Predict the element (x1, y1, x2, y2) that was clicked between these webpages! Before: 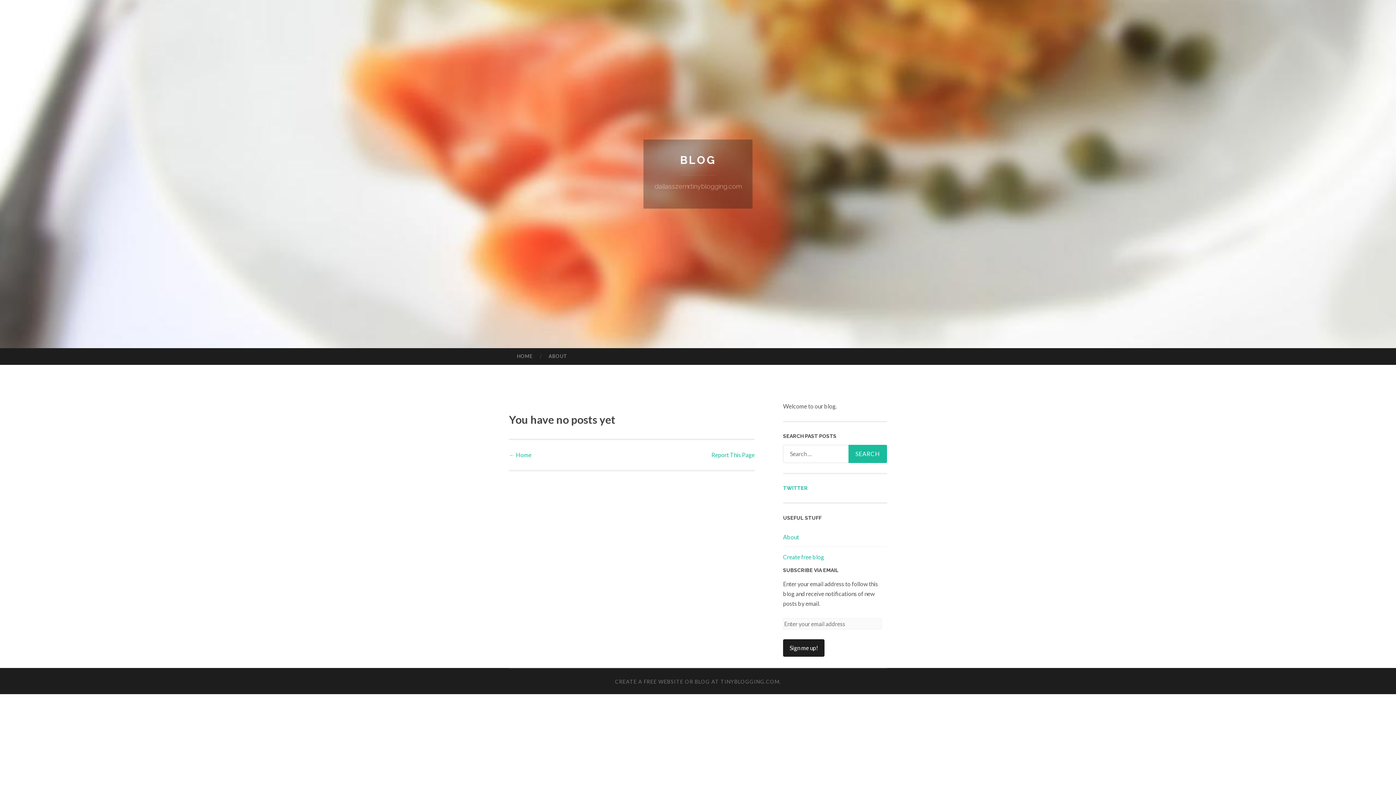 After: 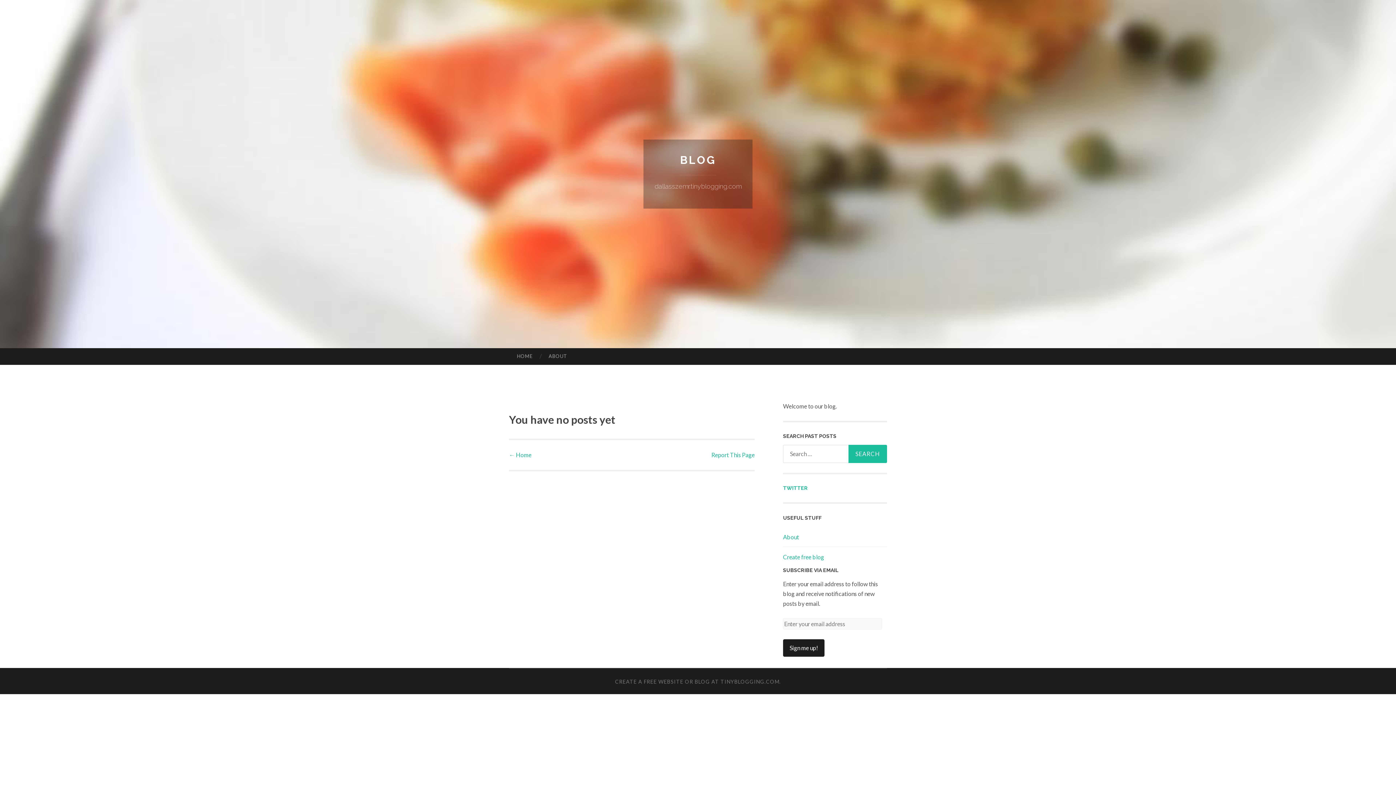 Action: label: Create free blog bbox: (783, 553, 824, 560)